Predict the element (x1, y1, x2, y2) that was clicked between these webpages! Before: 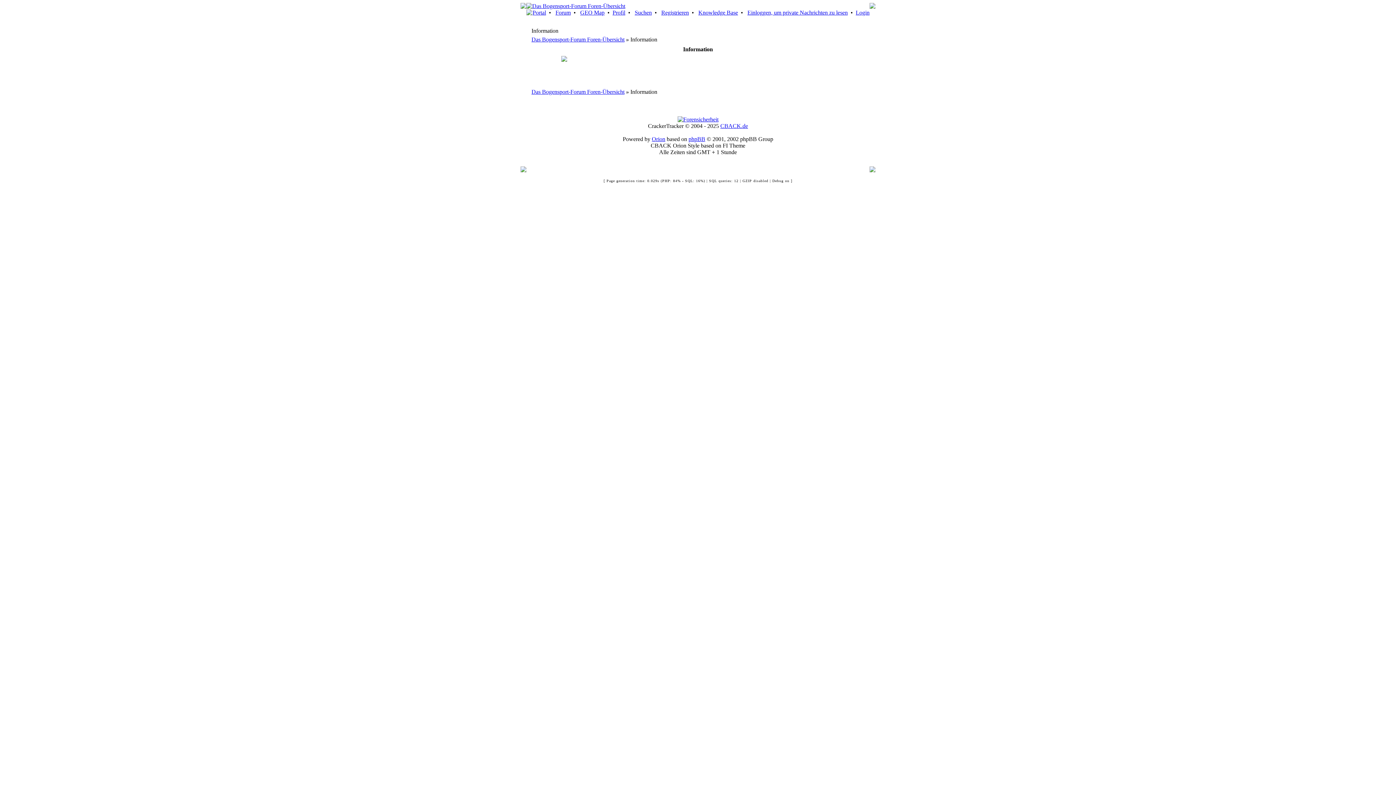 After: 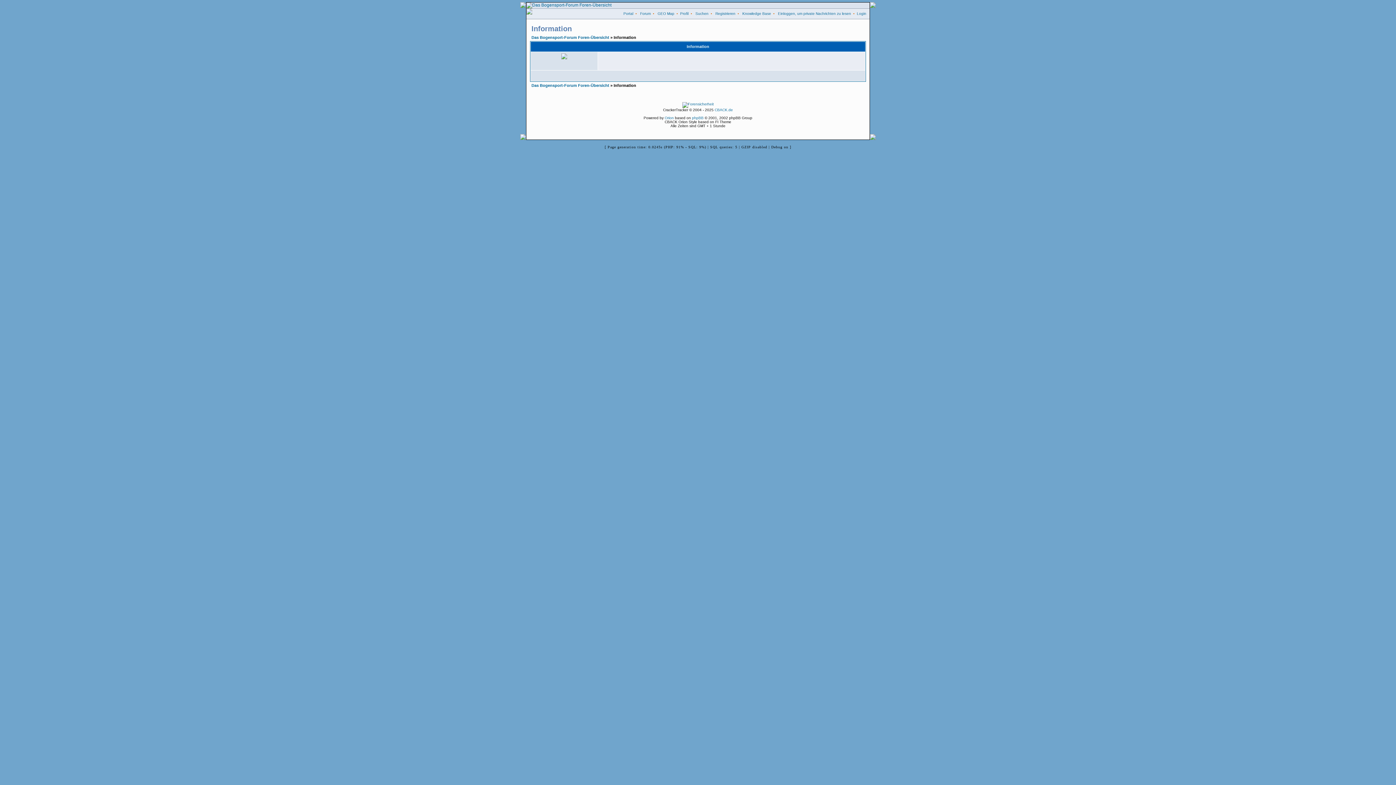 Action: label: Suchen bbox: (634, 9, 652, 15)